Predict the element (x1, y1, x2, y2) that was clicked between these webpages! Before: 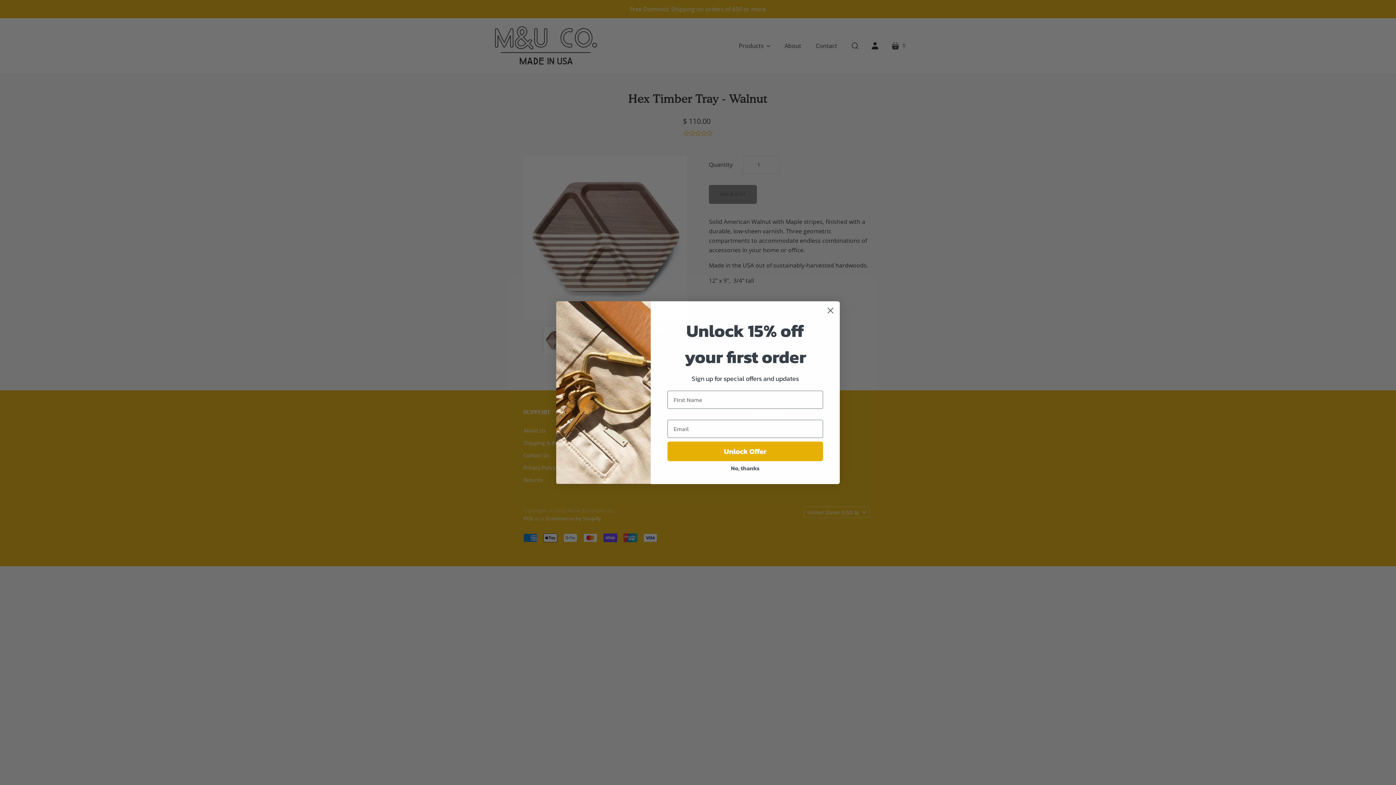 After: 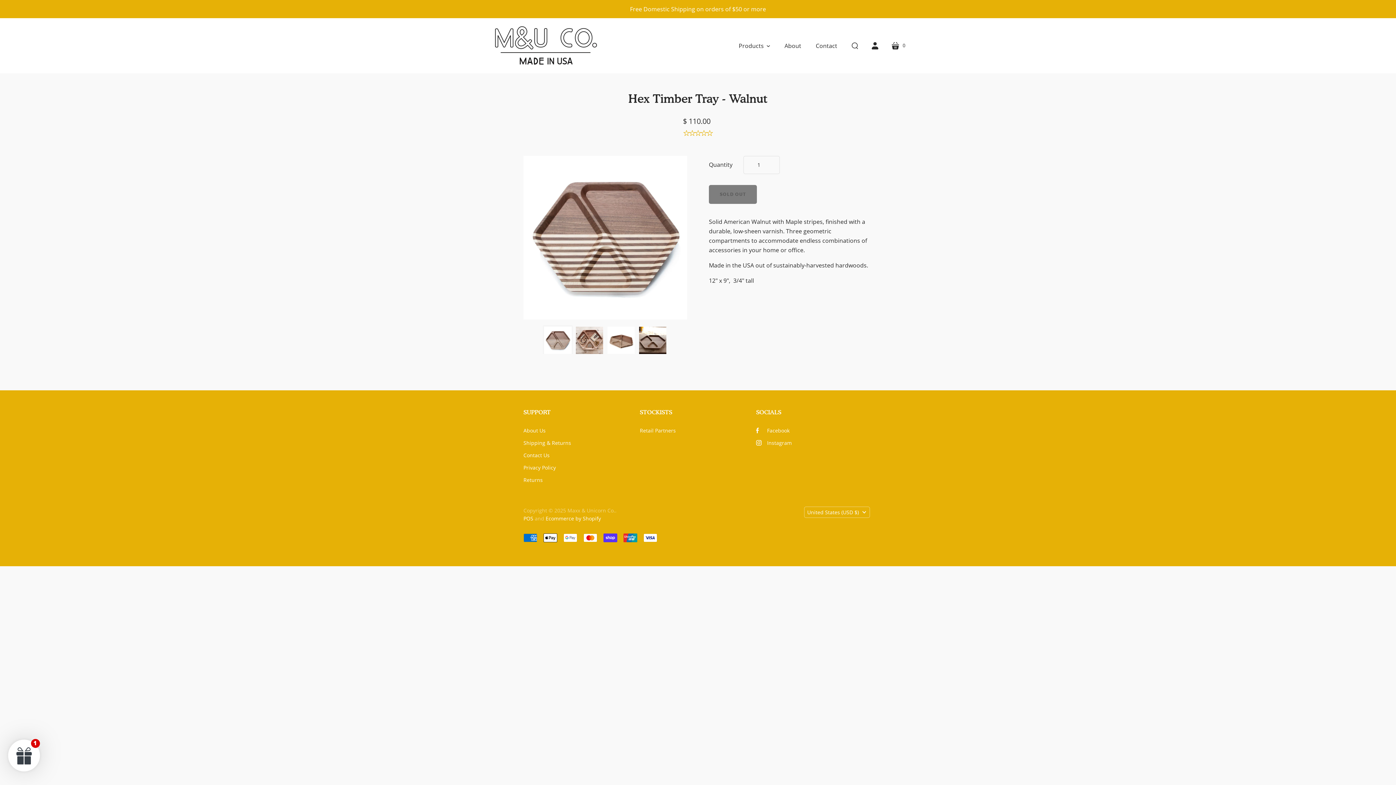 Action: label: Close dialog bbox: (824, 304, 837, 316)